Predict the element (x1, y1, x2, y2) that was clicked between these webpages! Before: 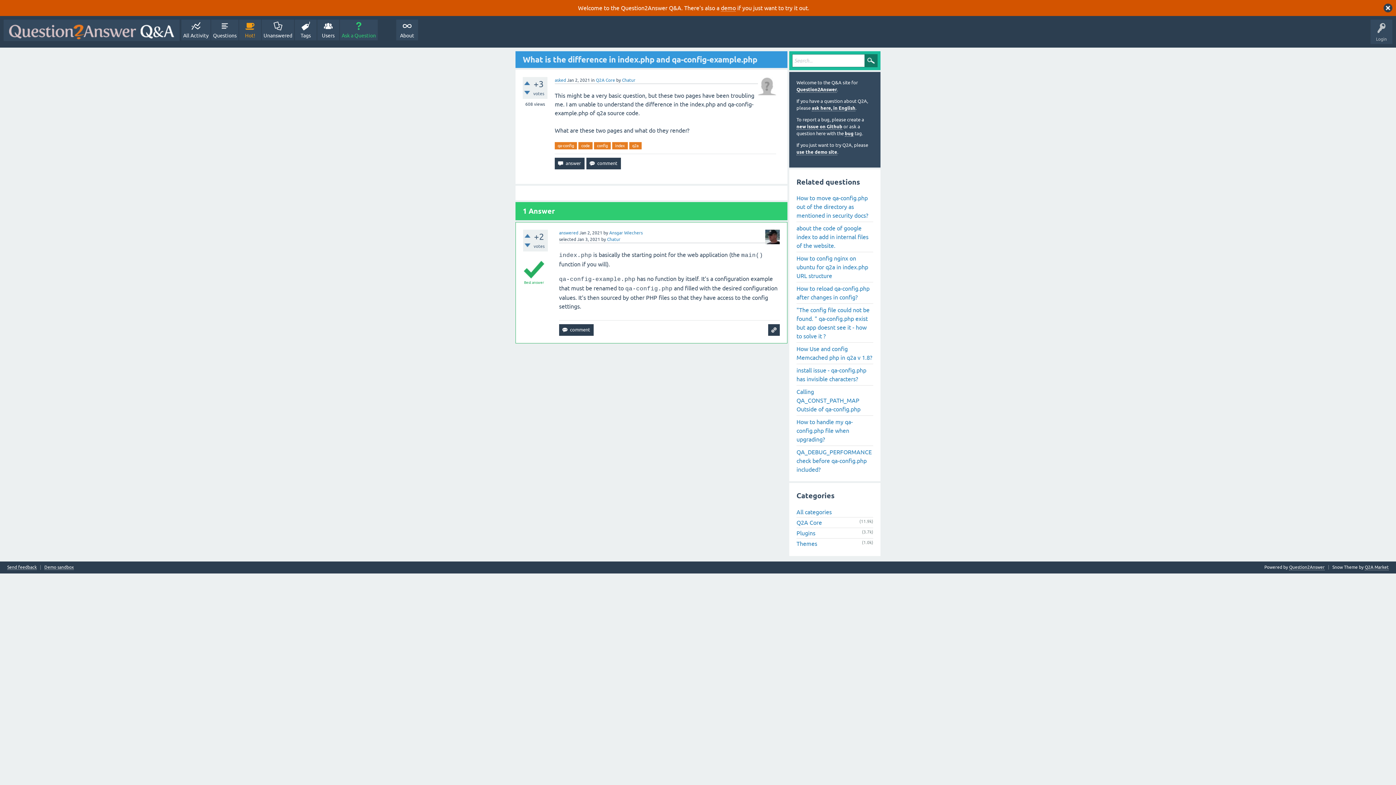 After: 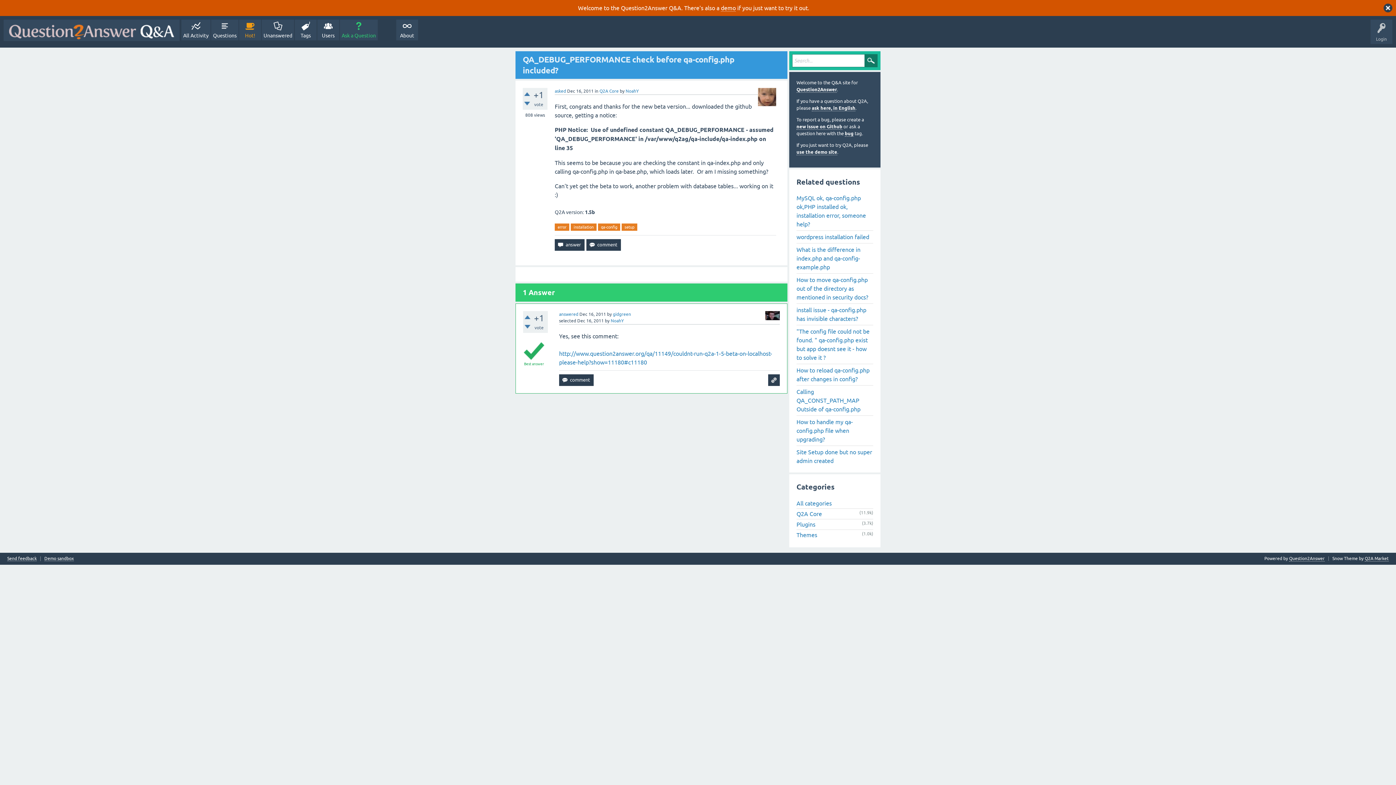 Action: label: QA_DEBUG_PERFORMANCE check before qa-config.php included? bbox: (796, 446, 873, 474)